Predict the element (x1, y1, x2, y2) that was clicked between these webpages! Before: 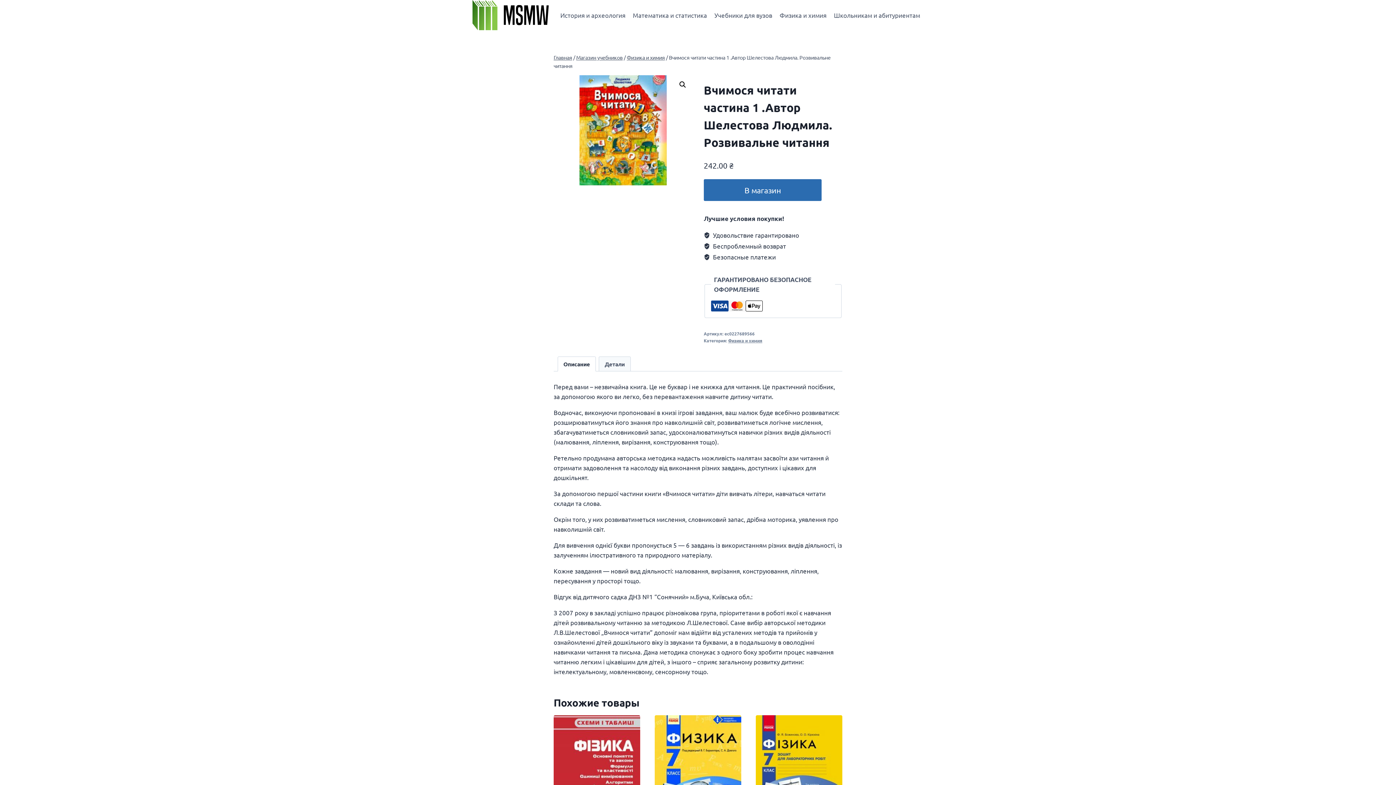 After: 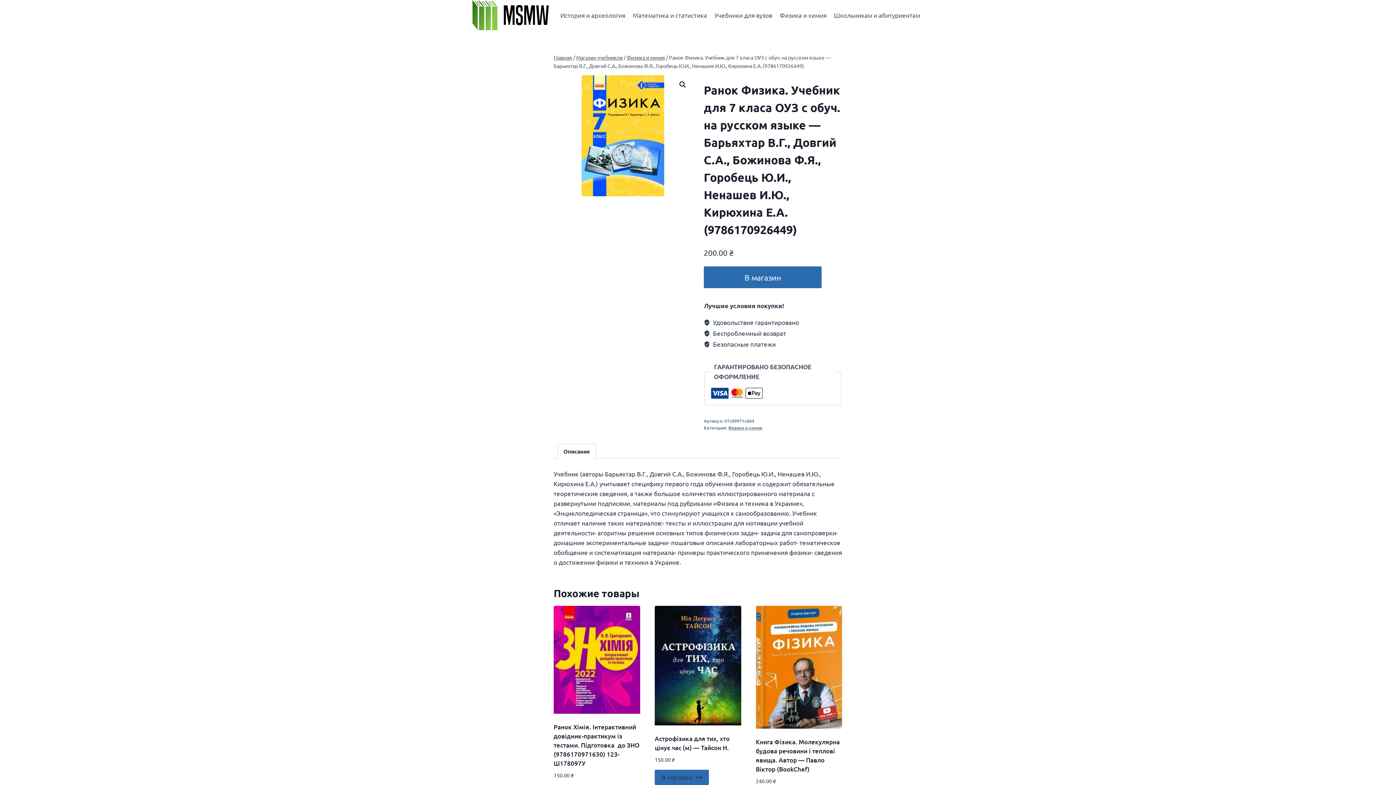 Action: bbox: (654, 715, 741, 829)